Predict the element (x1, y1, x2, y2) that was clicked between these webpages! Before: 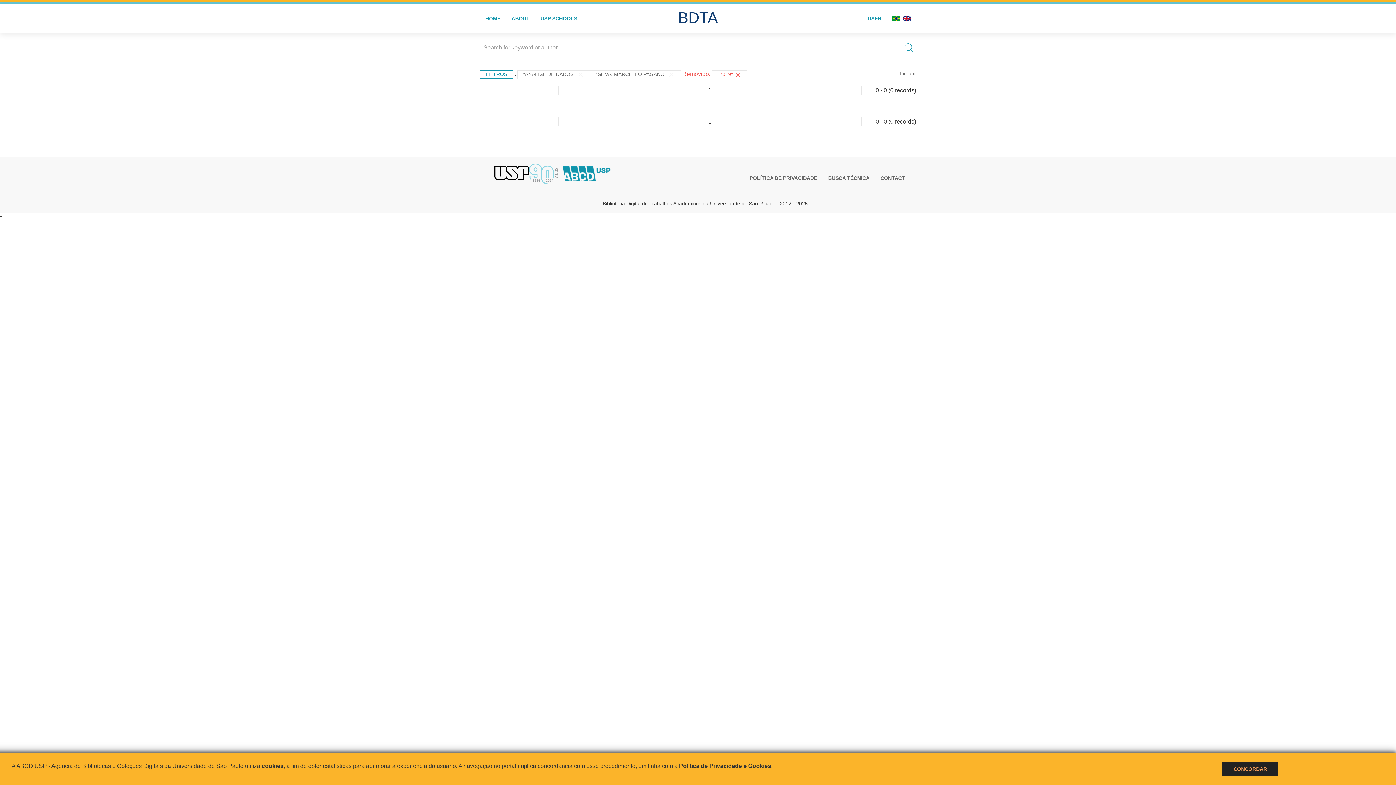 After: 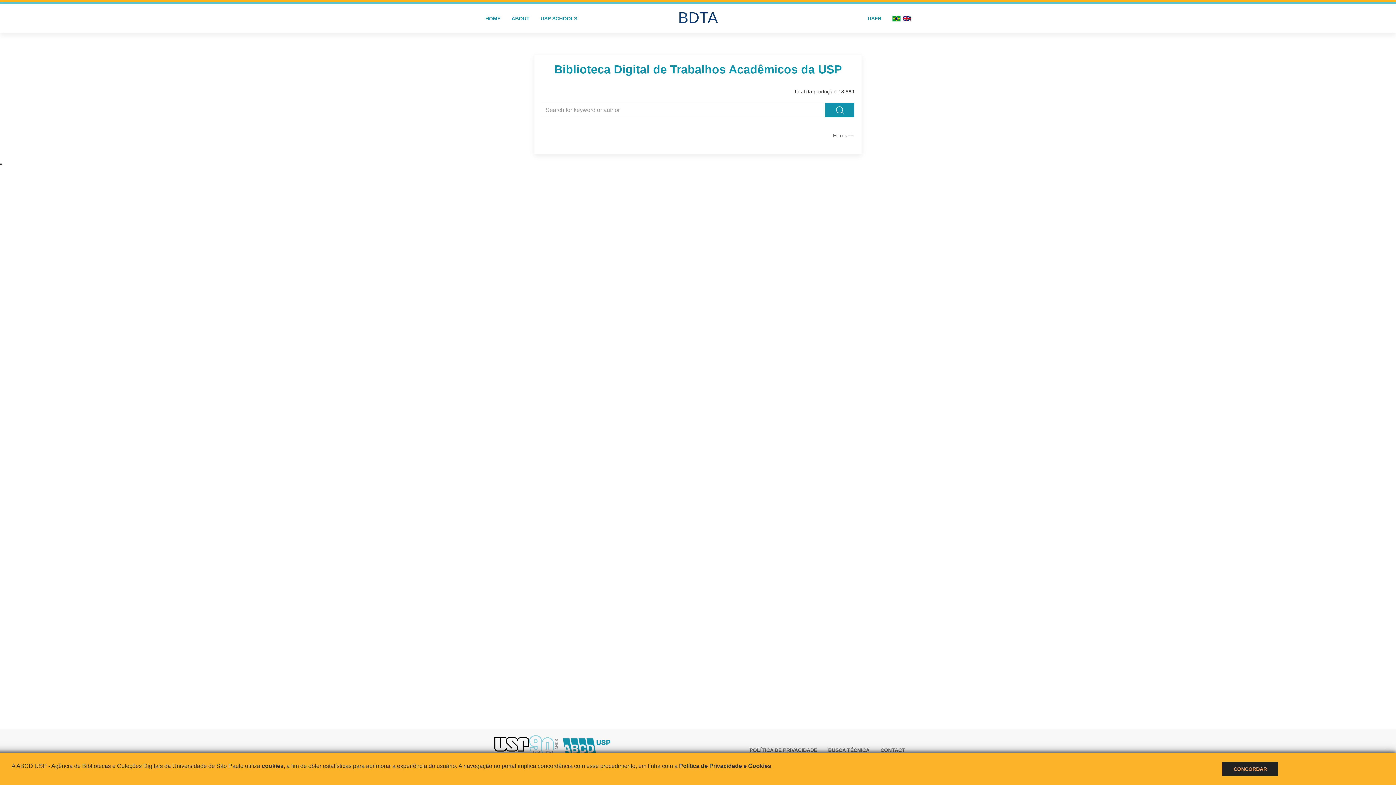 Action: label: HOME bbox: (480, 4, 506, 33)